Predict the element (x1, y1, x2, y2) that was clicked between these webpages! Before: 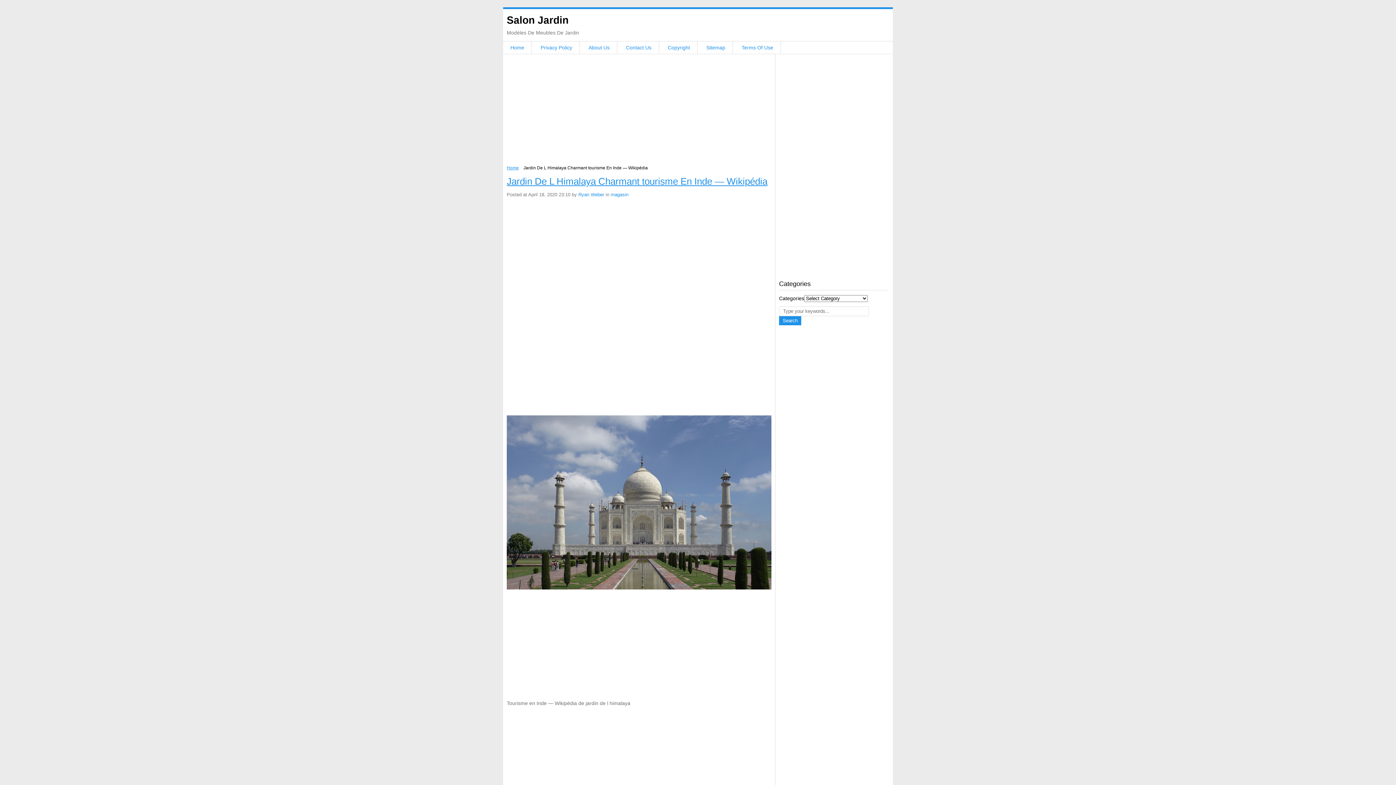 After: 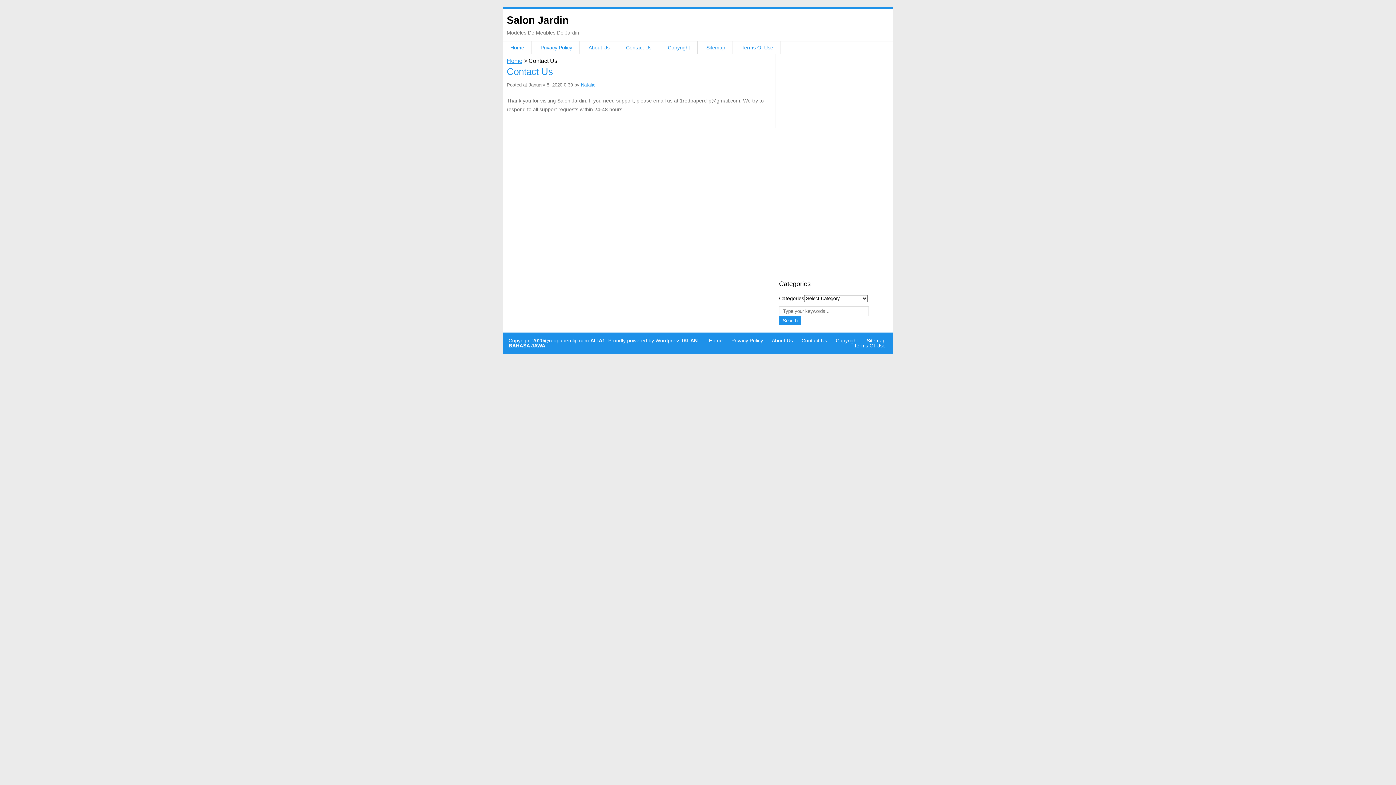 Action: label: Contact Us bbox: (626, 44, 651, 50)